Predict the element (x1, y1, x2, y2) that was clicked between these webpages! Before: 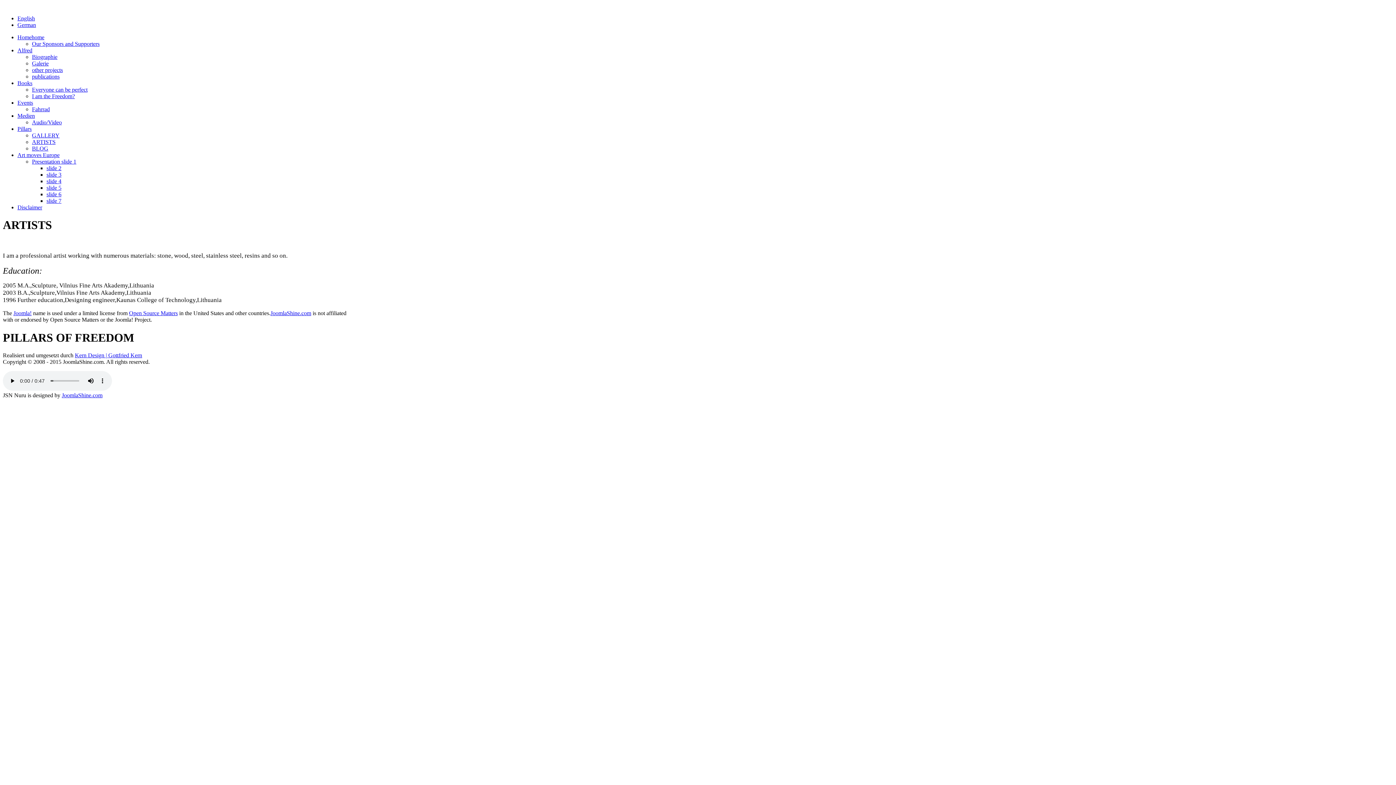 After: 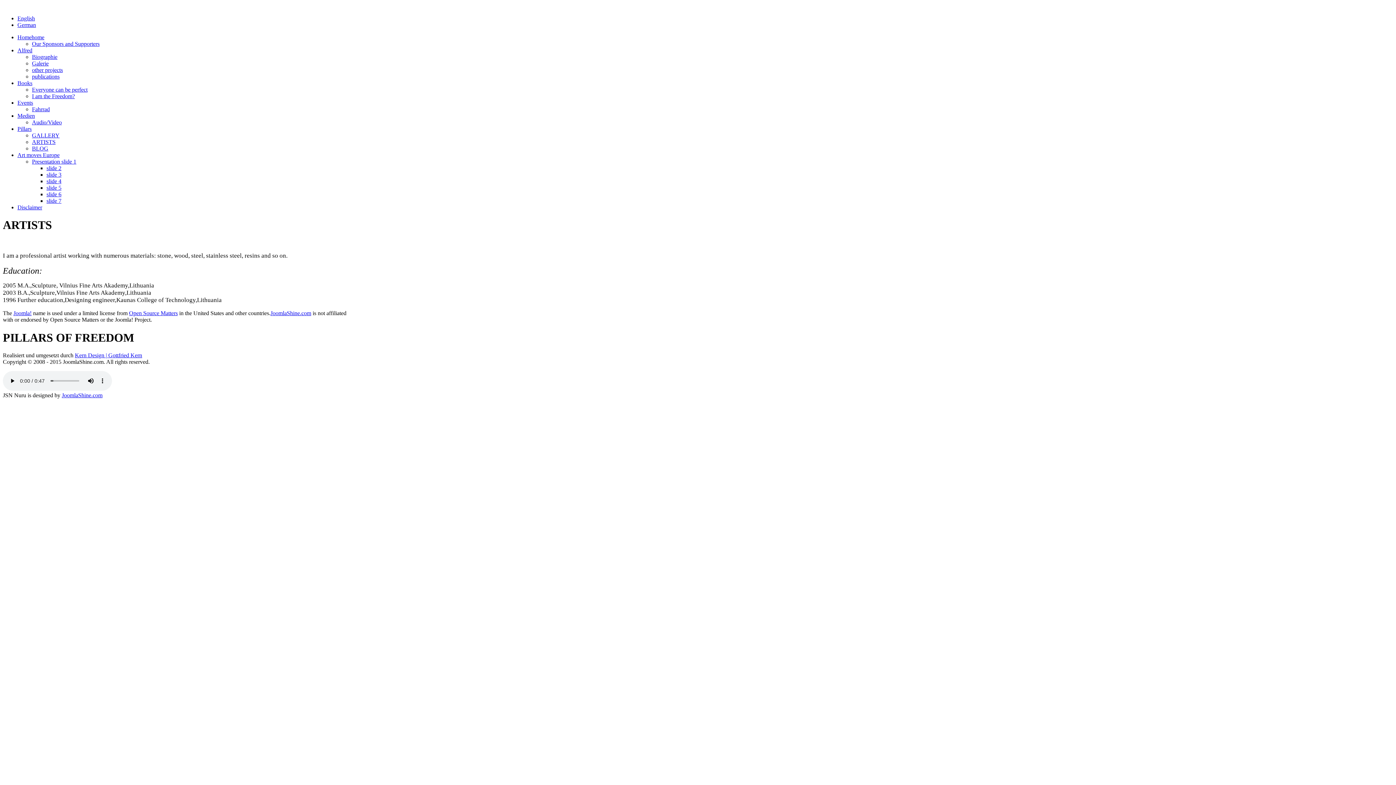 Action: bbox: (74, 352, 142, 358) label: Kern Design | Gottfried Kern